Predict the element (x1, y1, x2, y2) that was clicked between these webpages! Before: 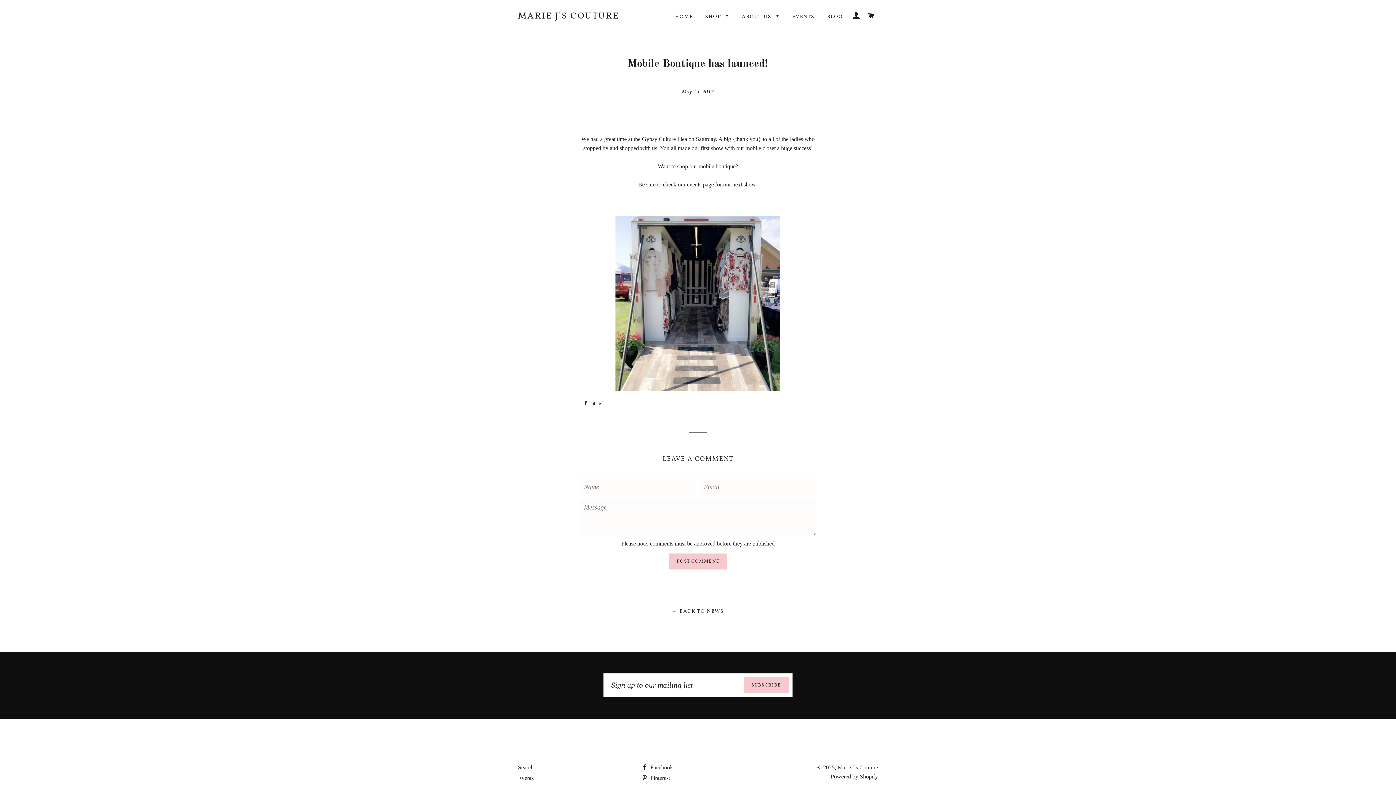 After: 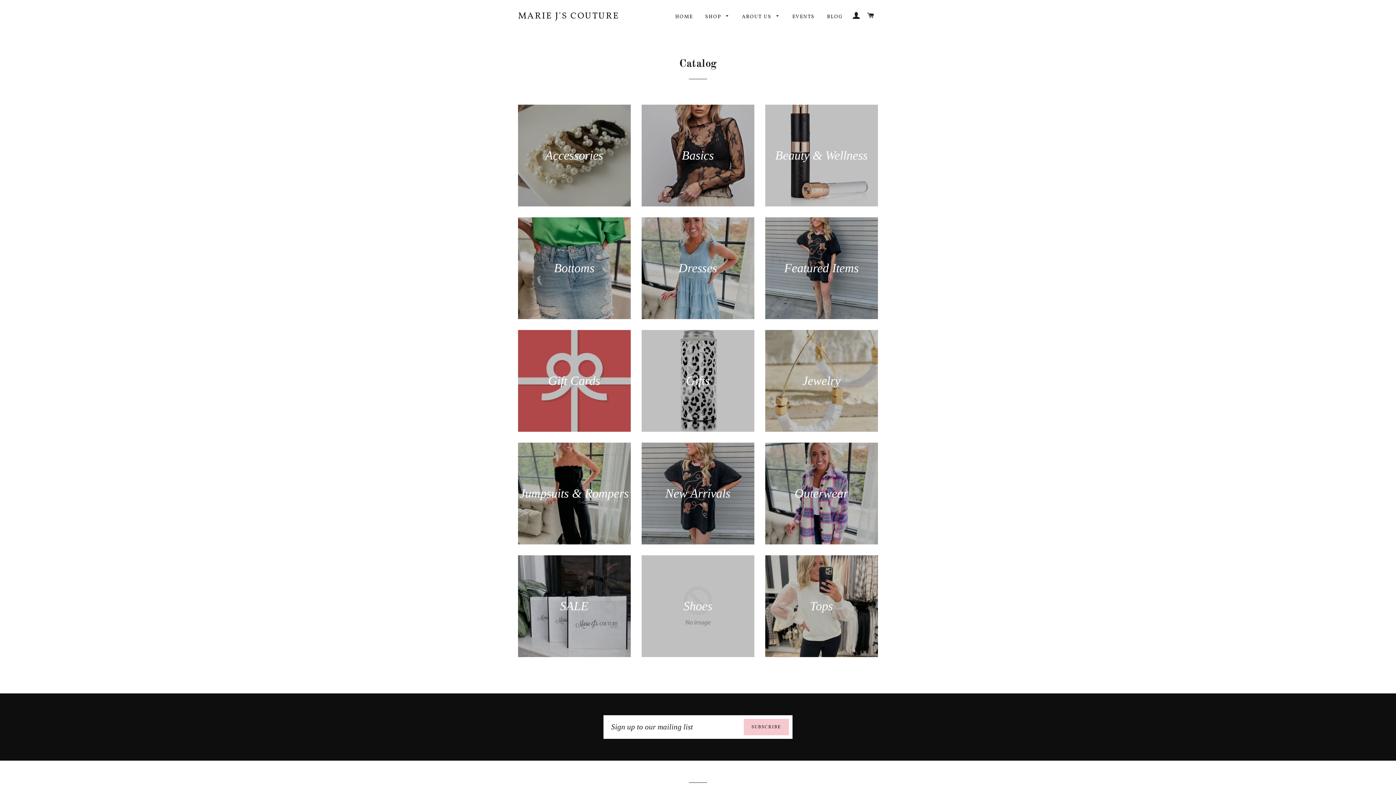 Action: bbox: (699, 7, 735, 26) label: SHOP 